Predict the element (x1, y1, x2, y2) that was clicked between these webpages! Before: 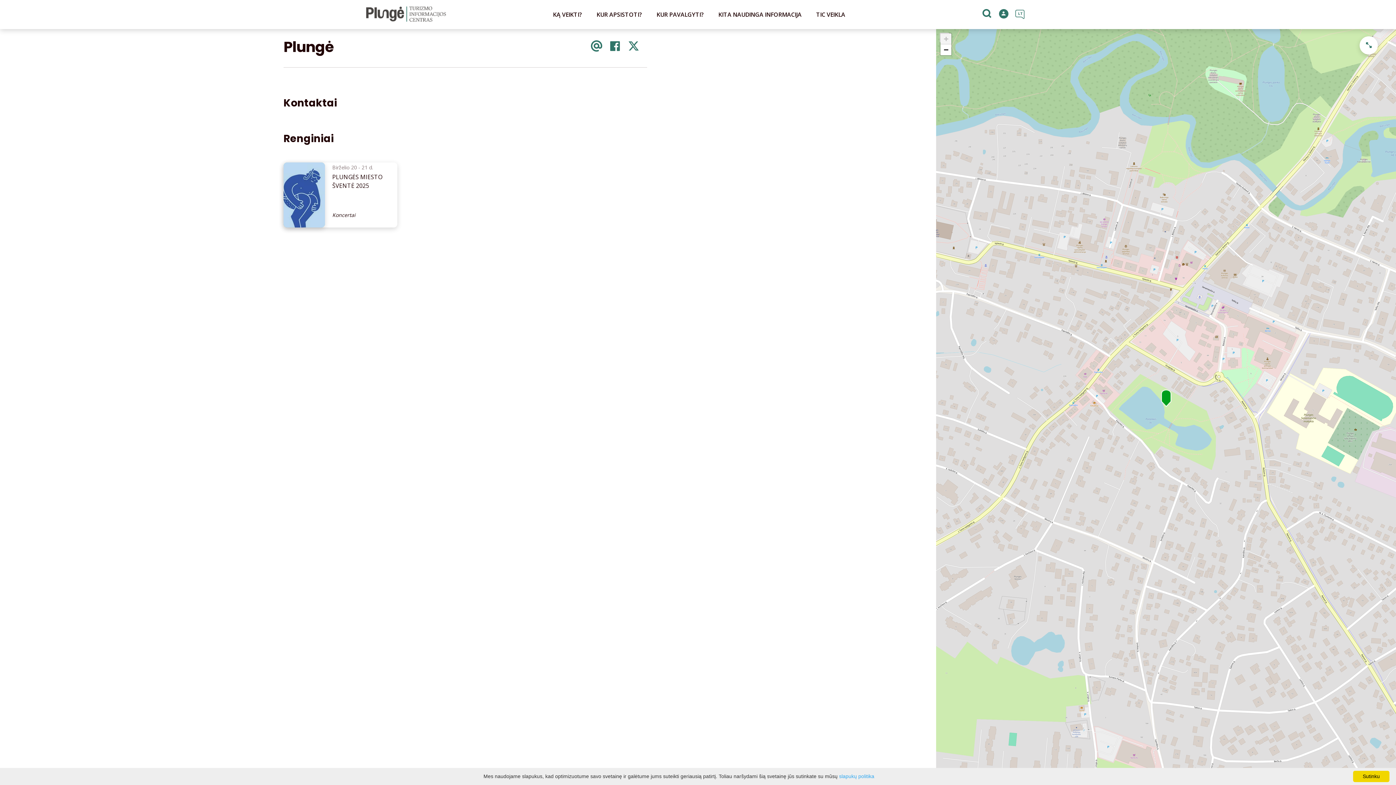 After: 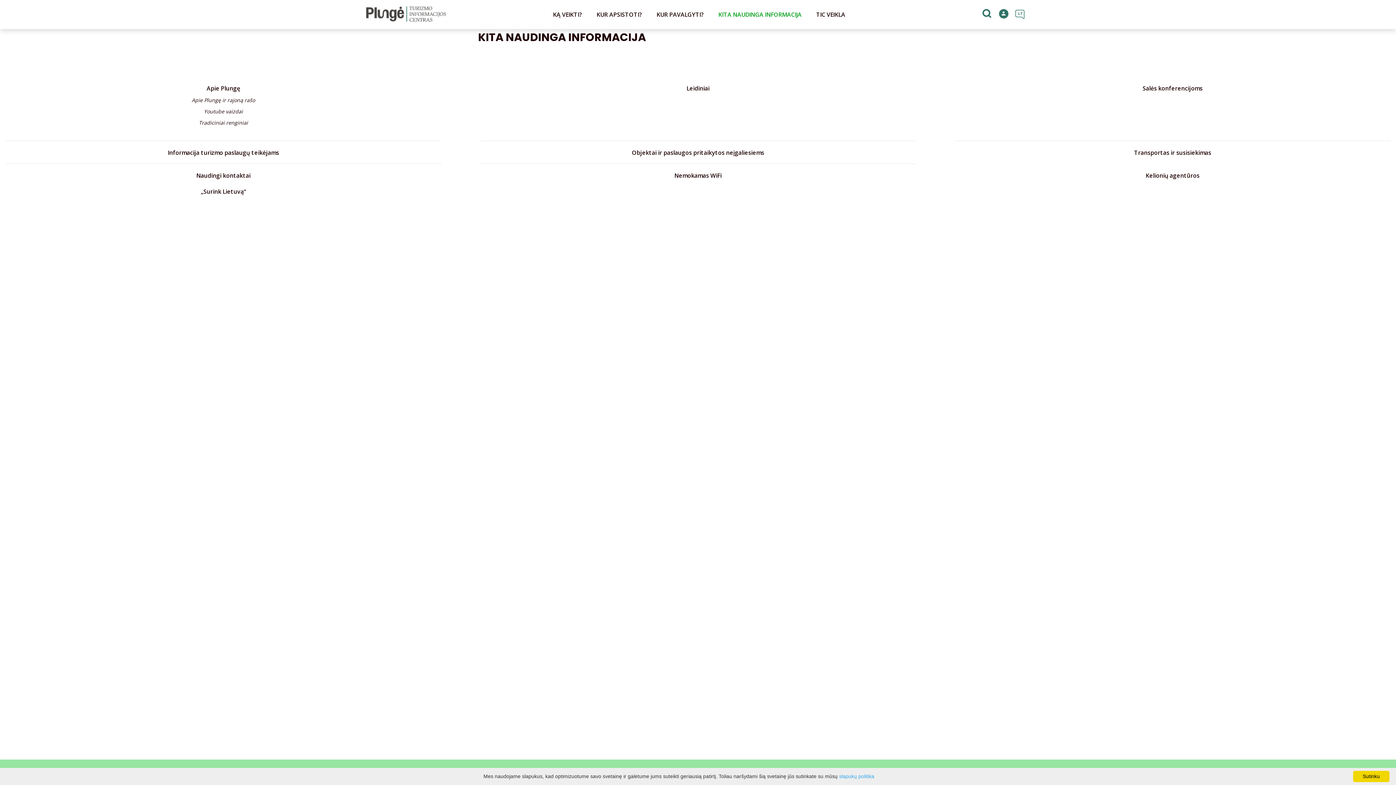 Action: bbox: (711, 0, 809, 29) label: KITA NAUDINGA INFORMACIJA